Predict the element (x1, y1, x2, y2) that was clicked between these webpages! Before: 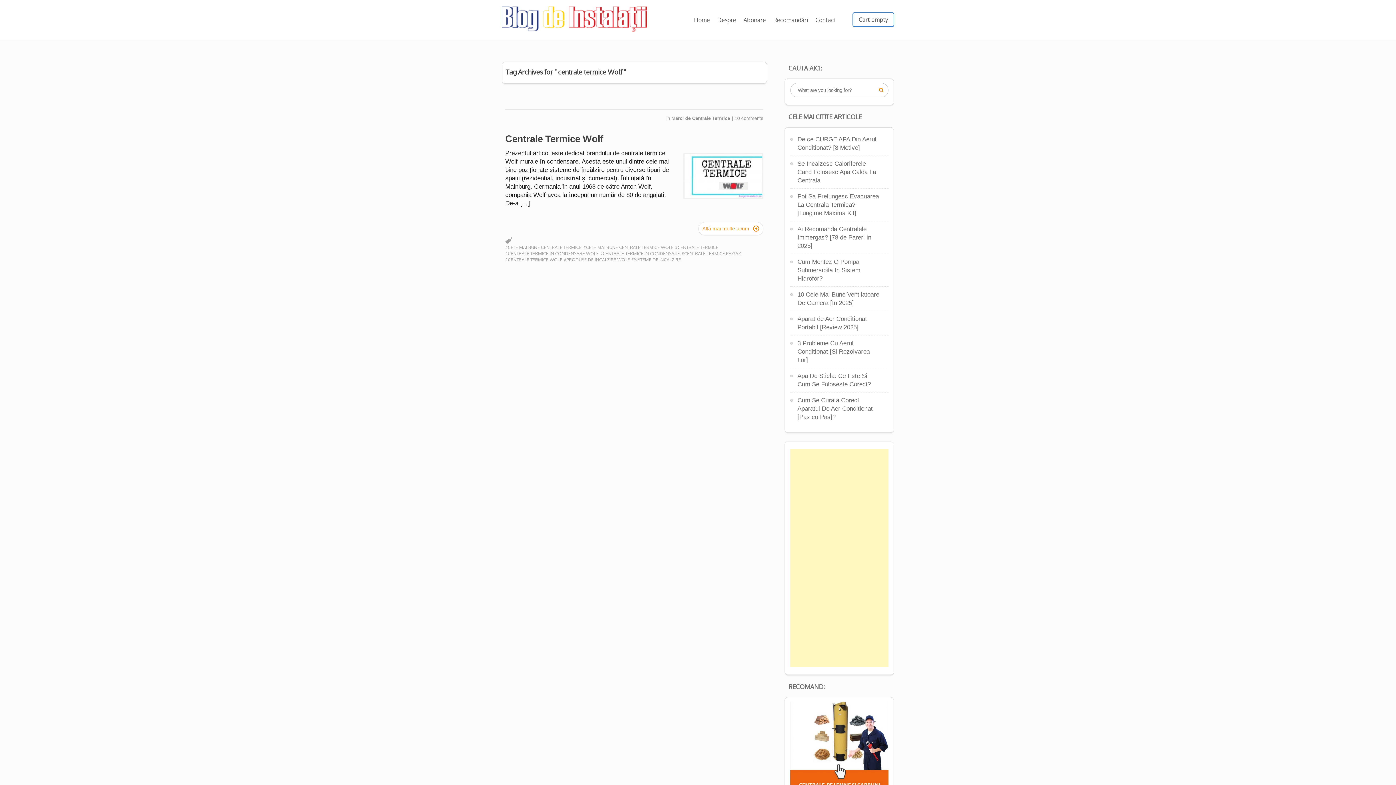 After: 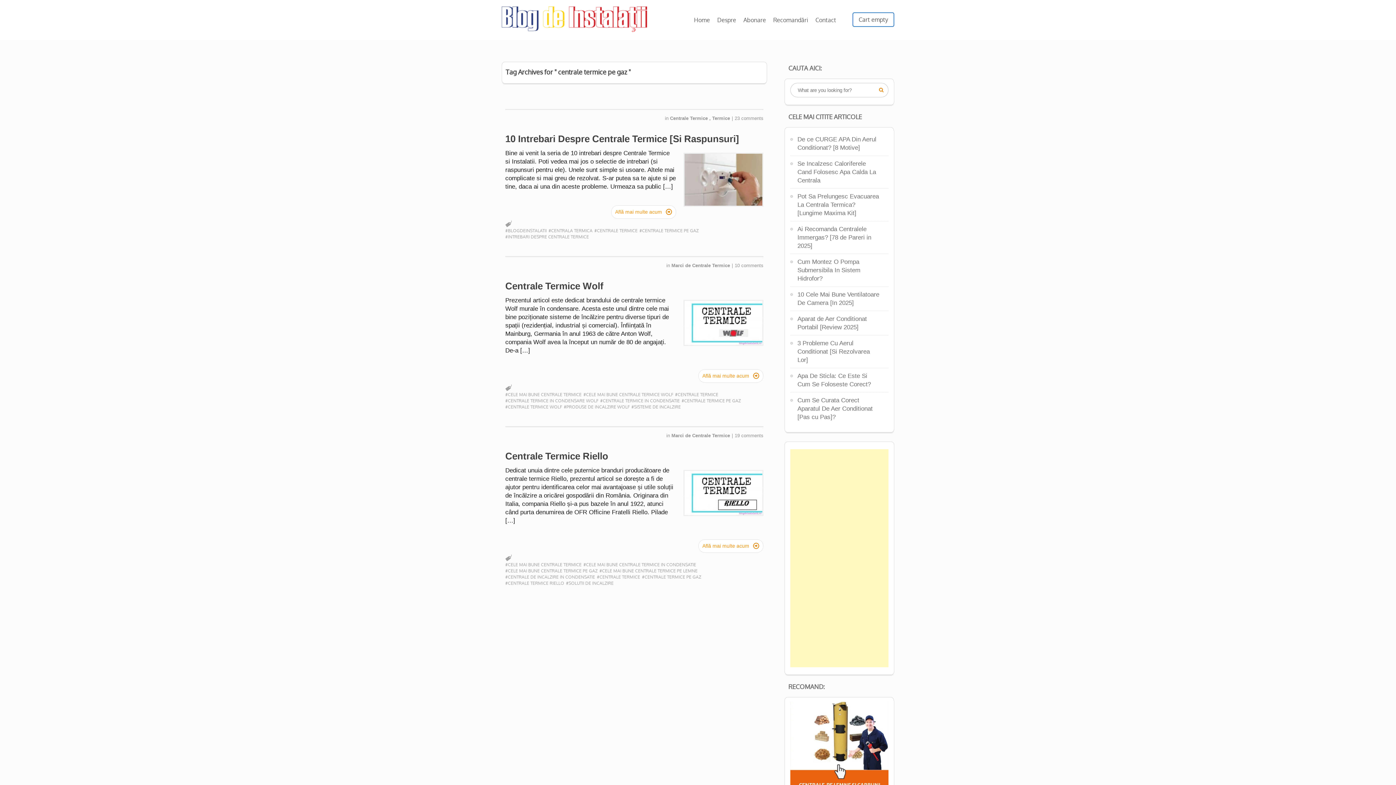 Action: bbox: (681, 250, 741, 256) label: #CENTRALE TERMICE PE GAZ